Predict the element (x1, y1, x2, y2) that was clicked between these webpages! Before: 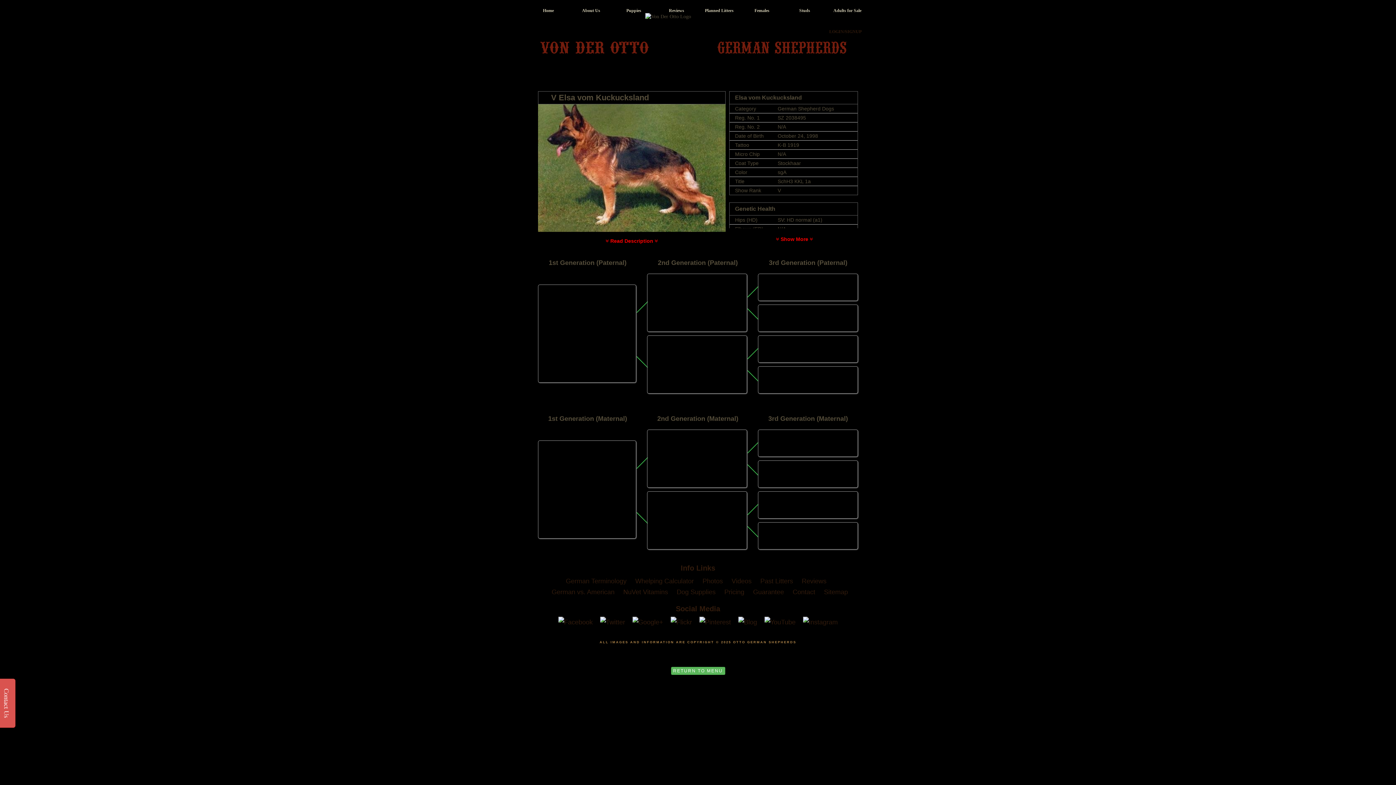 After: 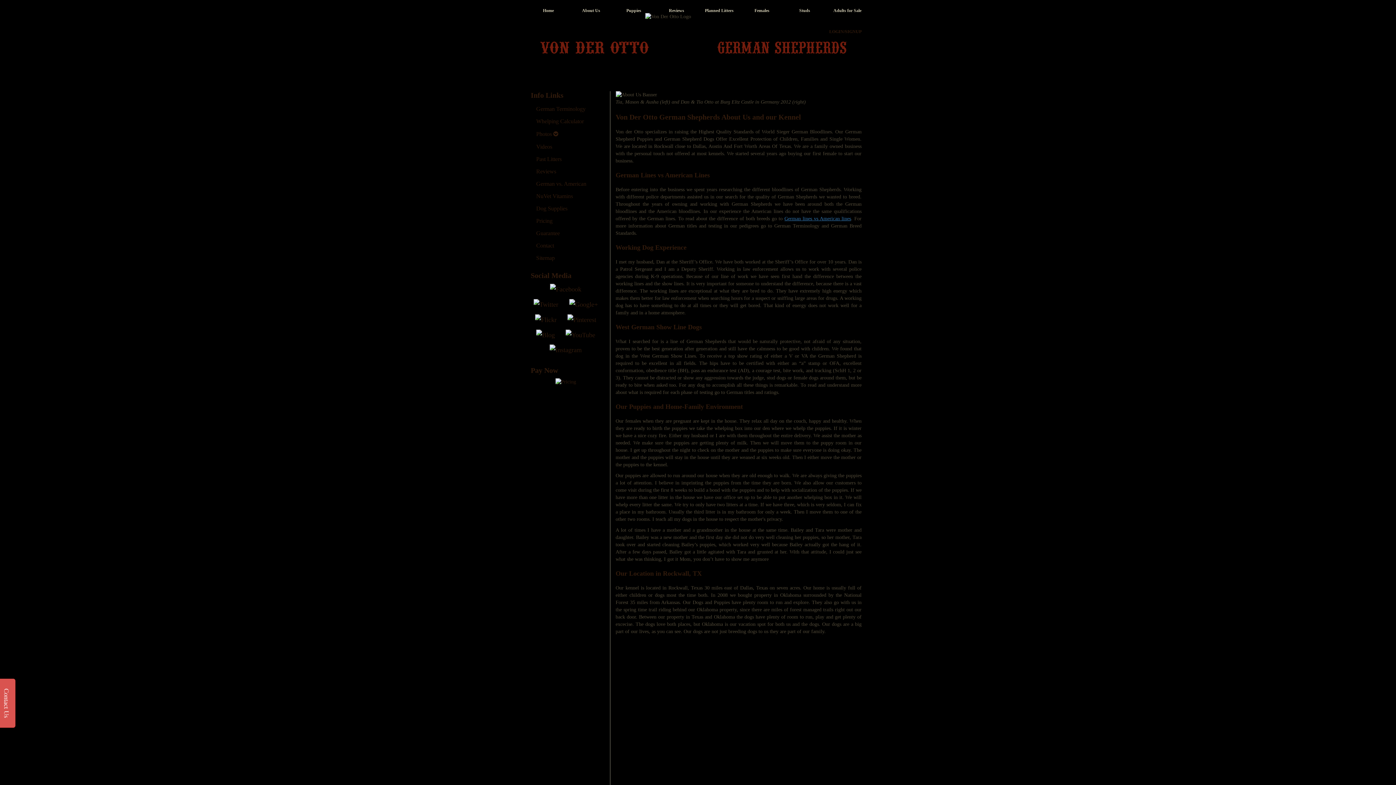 Action: bbox: (570, 0, 612, 27) label: About Us